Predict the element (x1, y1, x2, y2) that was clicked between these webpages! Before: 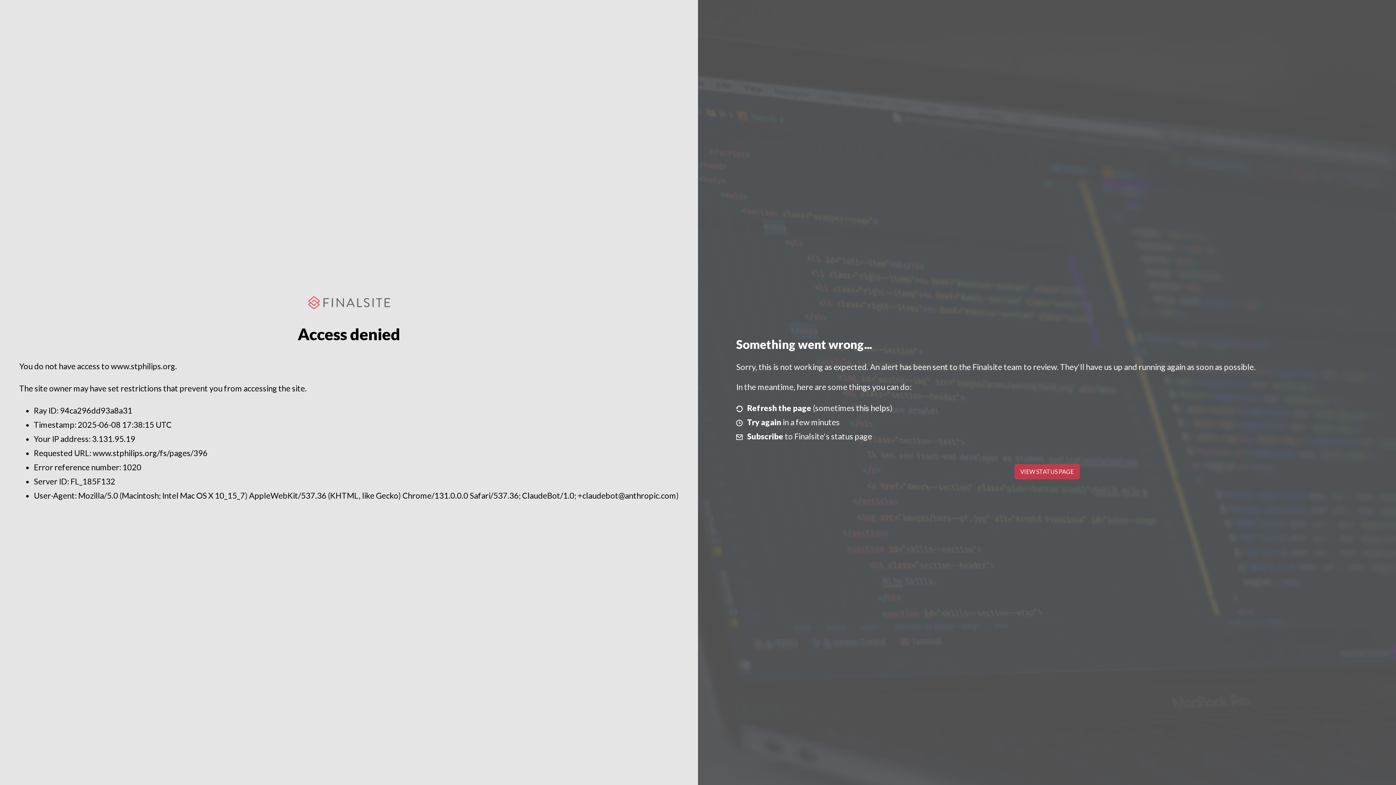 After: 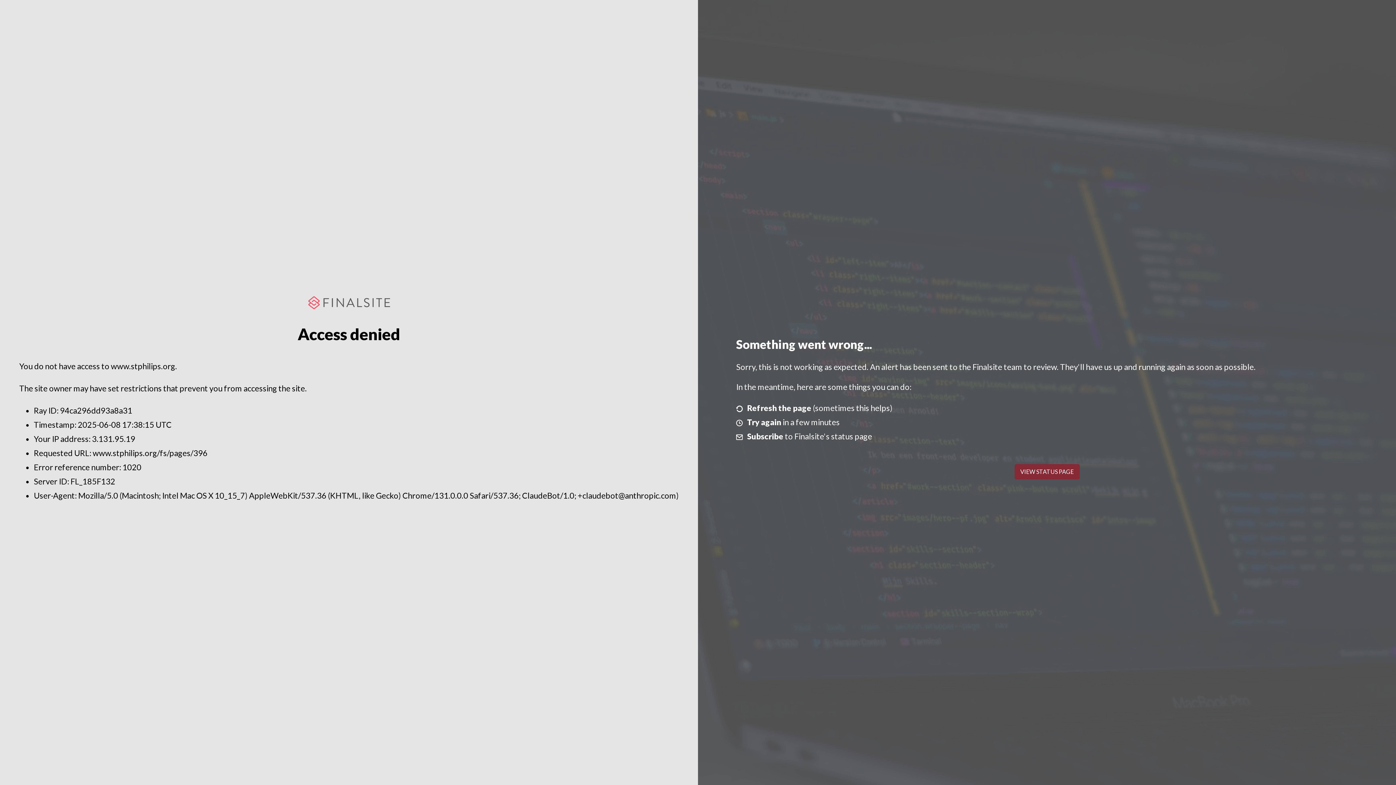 Action: bbox: (1014, 464, 1079, 479) label: VIEW STATUS PAGE